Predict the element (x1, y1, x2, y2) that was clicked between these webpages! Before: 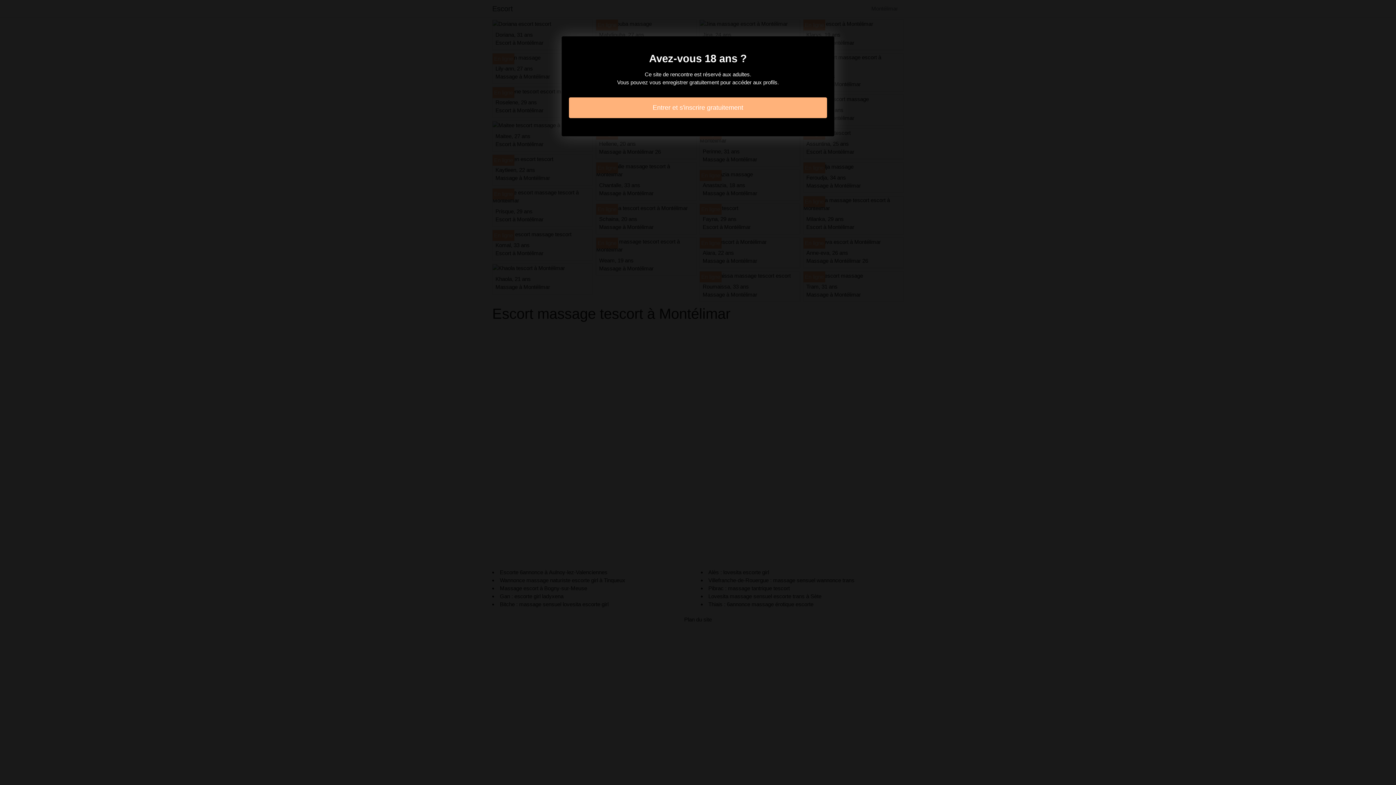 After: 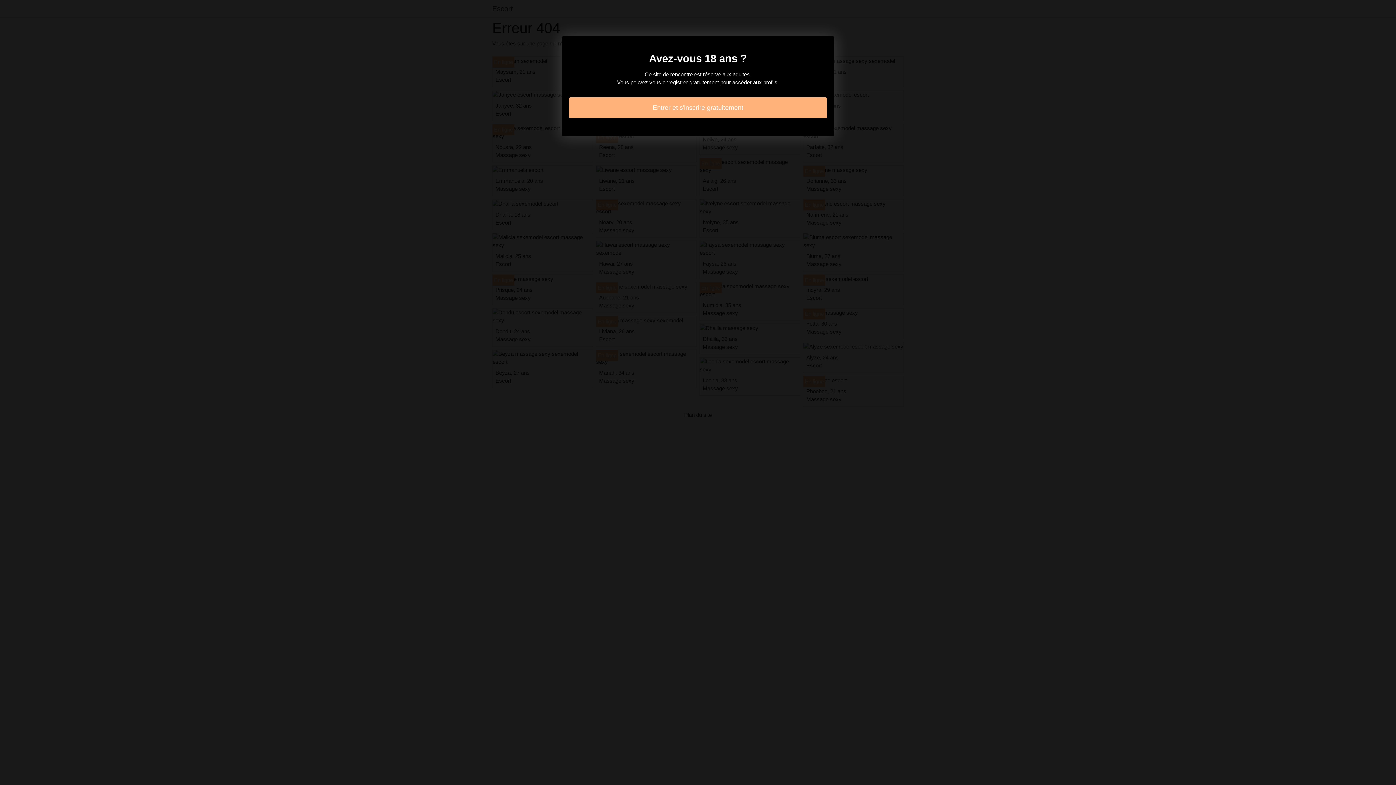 Action: label: Entrer et s'inscrire gratuitement bbox: (569, 97, 827, 118)